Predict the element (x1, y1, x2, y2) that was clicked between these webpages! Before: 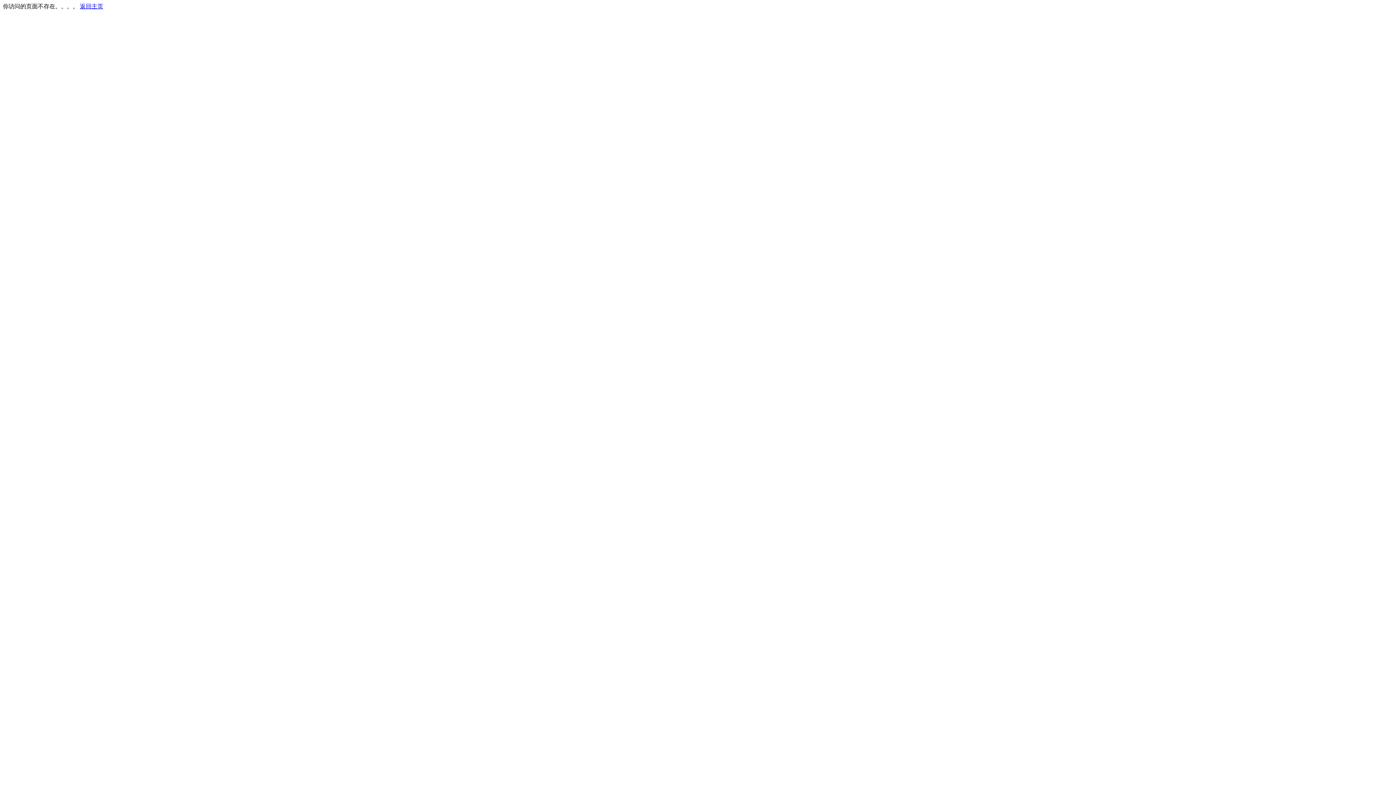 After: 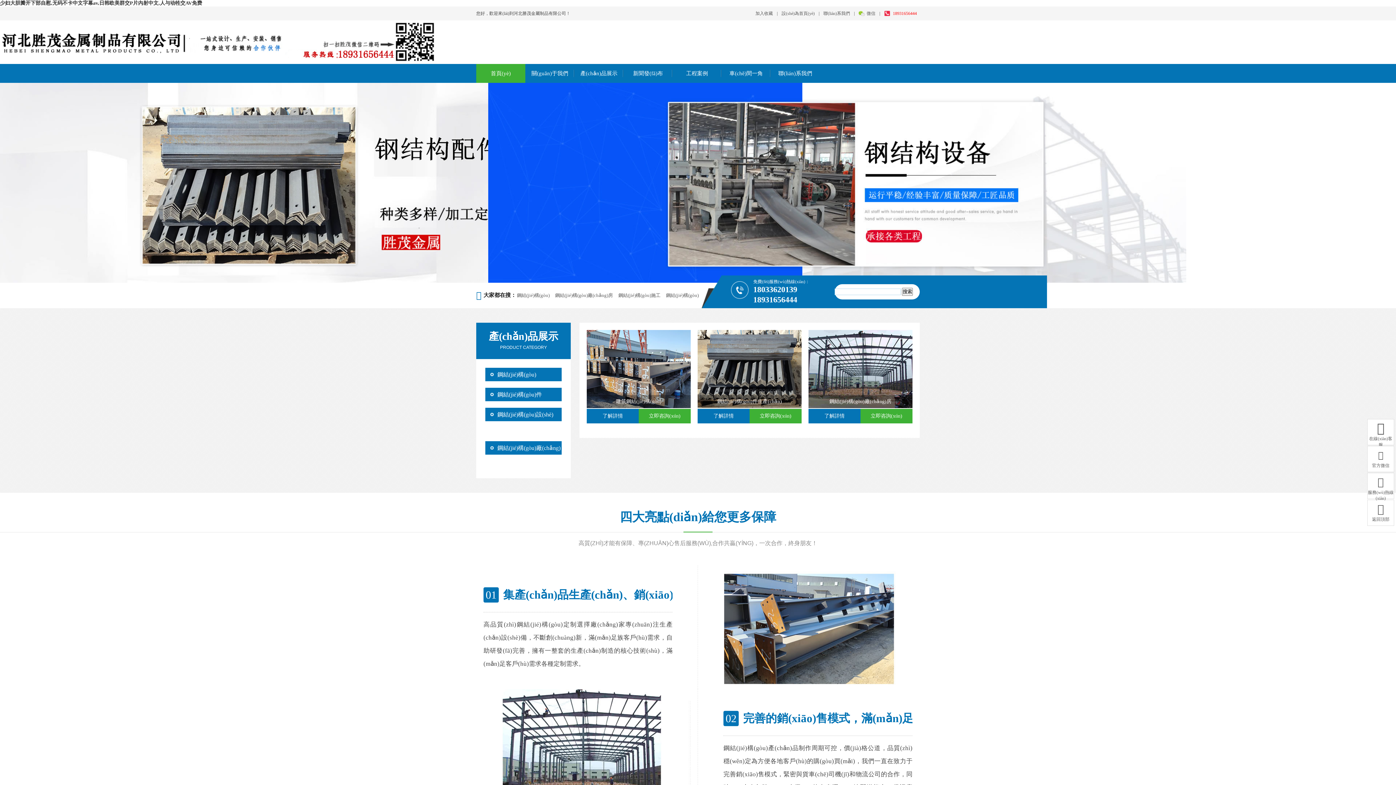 Action: bbox: (80, 3, 103, 9) label: 返回主页